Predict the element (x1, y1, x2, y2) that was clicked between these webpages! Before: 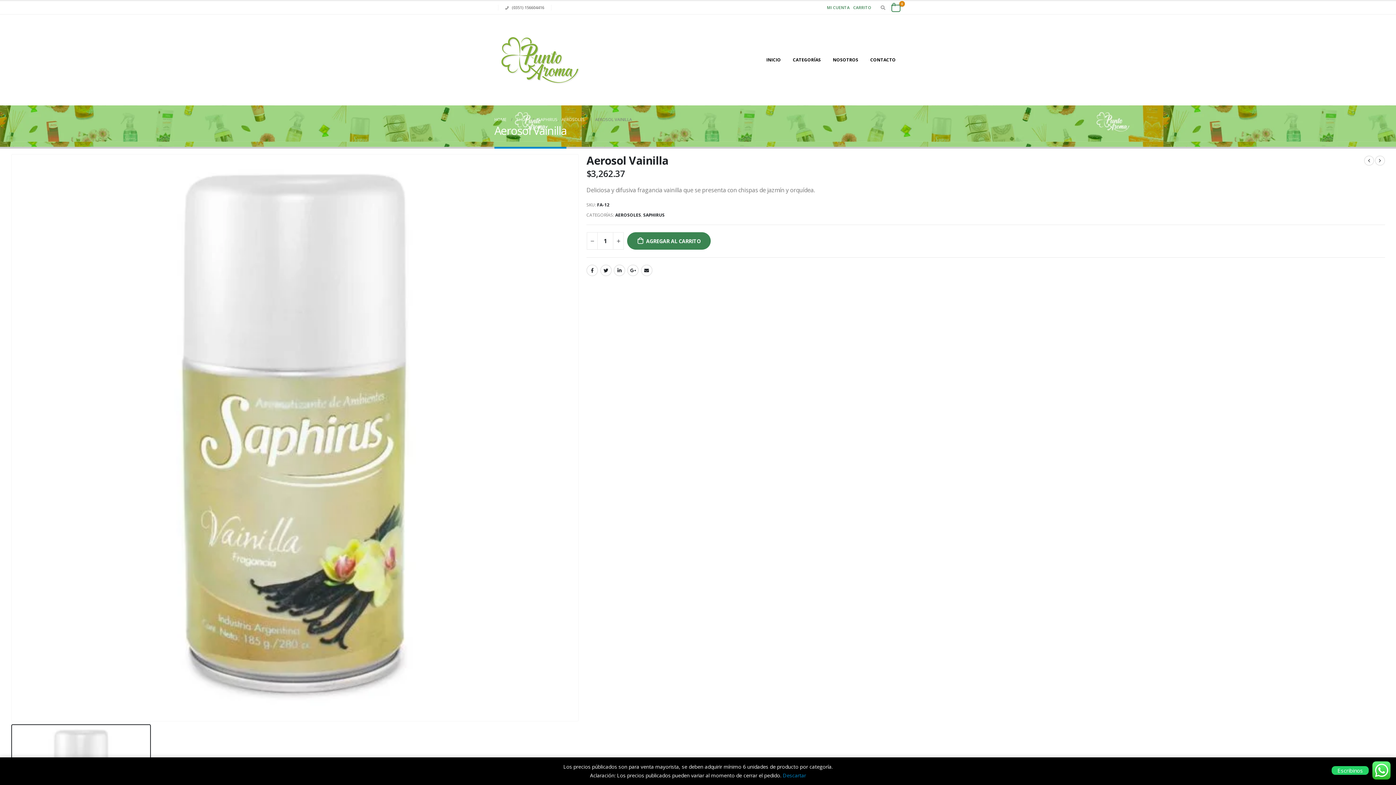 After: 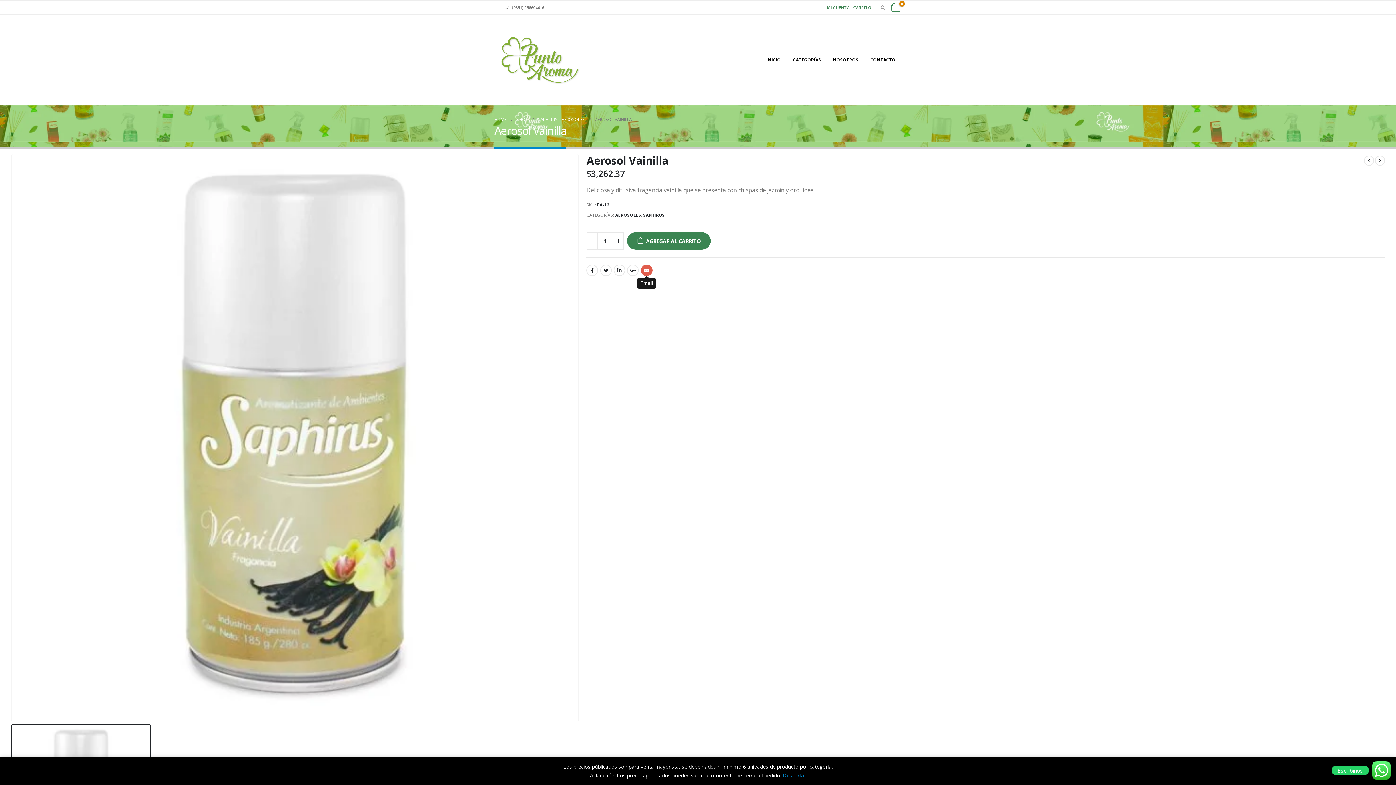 Action: bbox: (640, 264, 652, 276) label: Email